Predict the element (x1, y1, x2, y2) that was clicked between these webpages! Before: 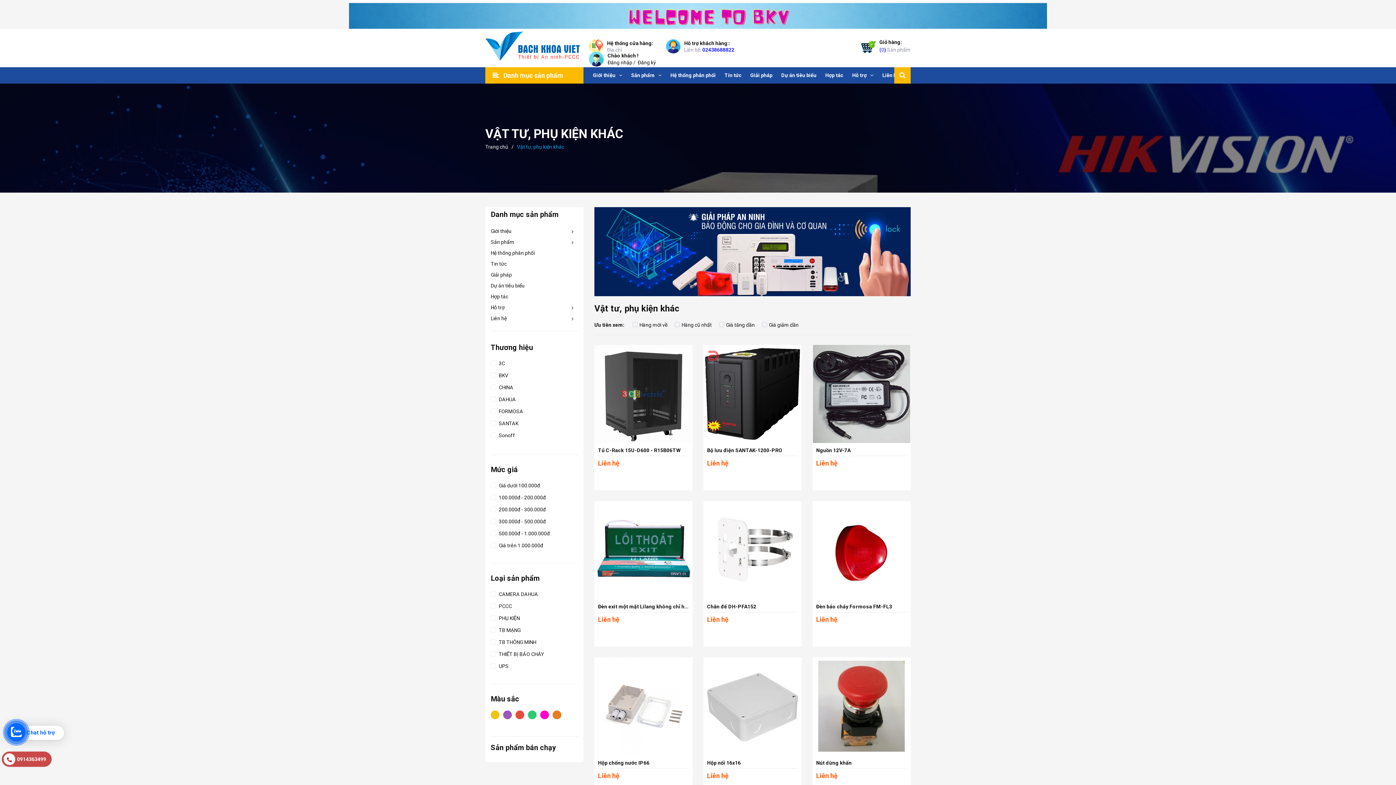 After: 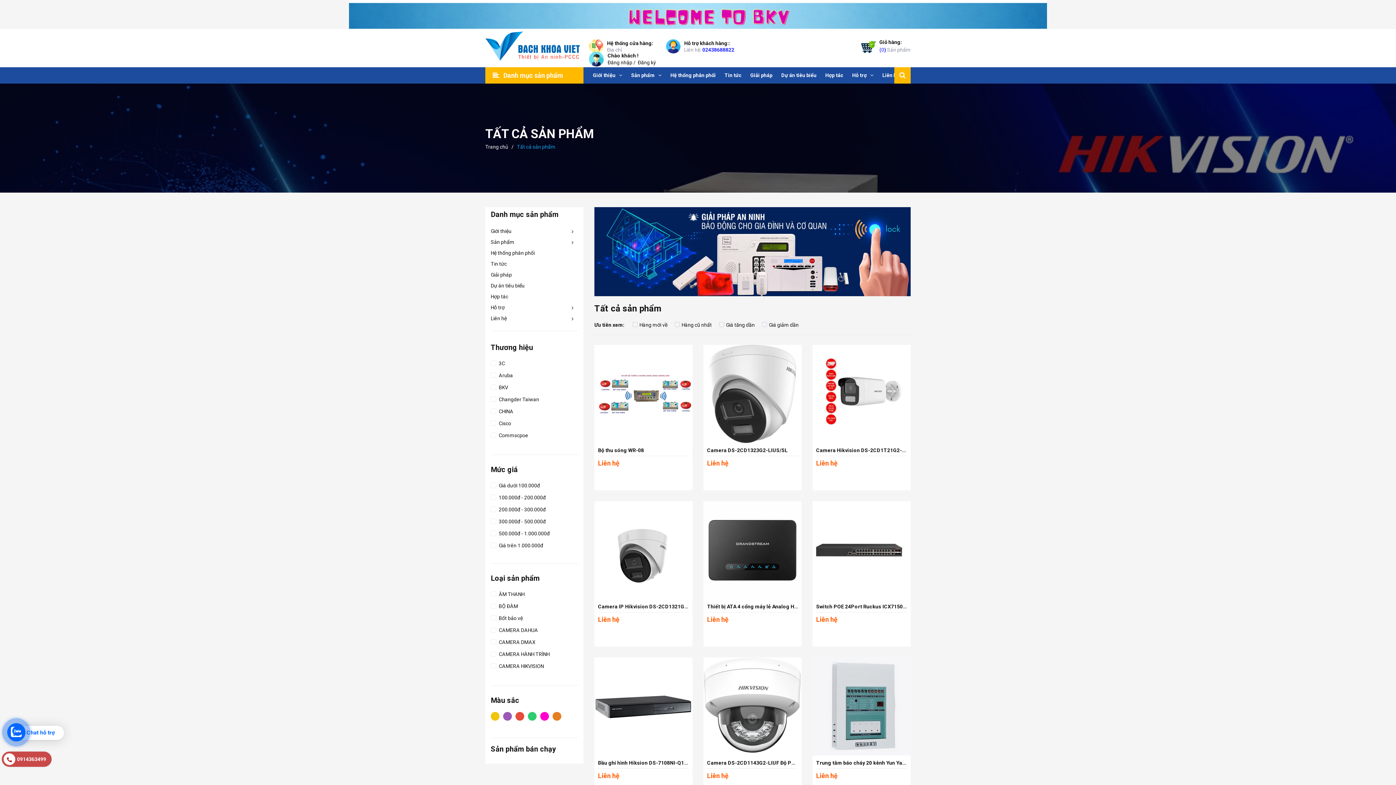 Action: bbox: (490, 236, 578, 247) label: Sản phẩm